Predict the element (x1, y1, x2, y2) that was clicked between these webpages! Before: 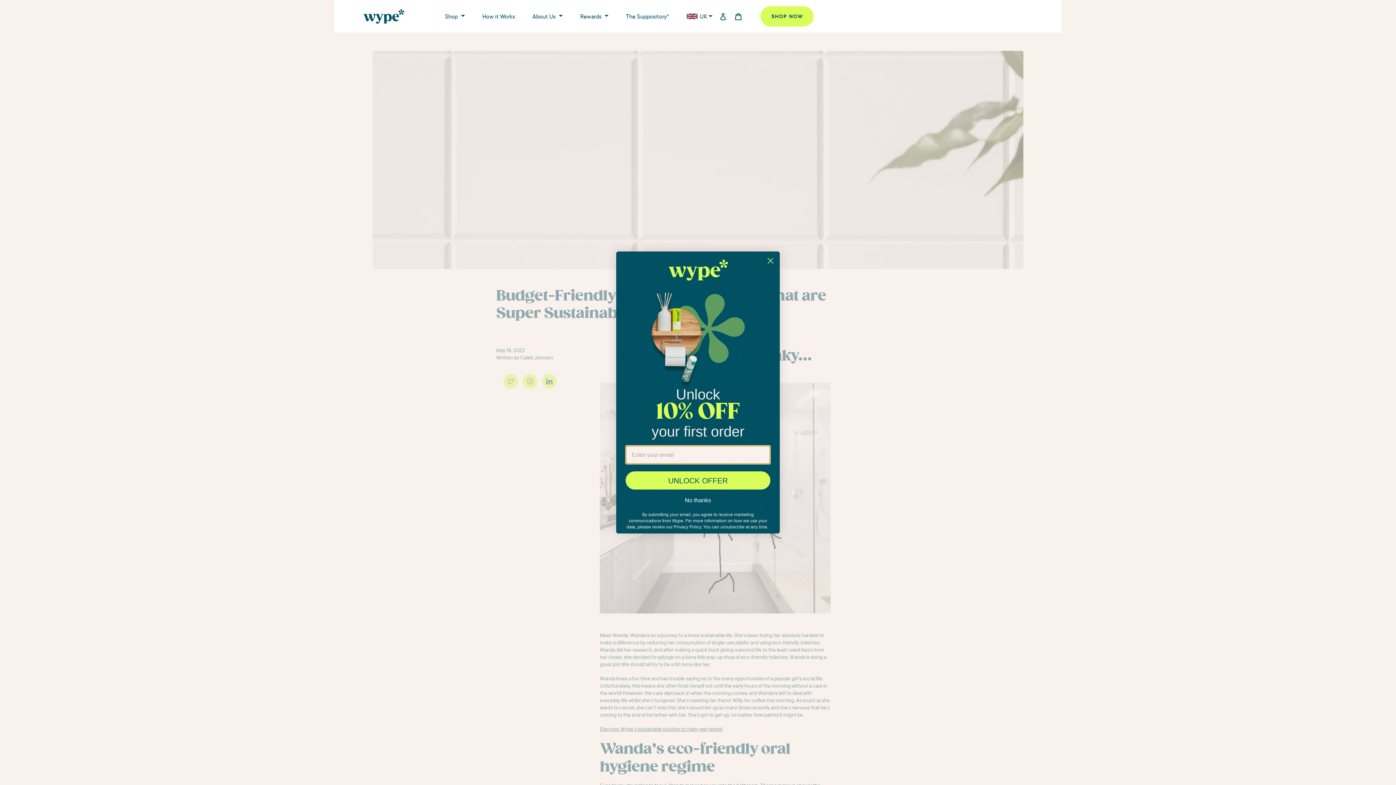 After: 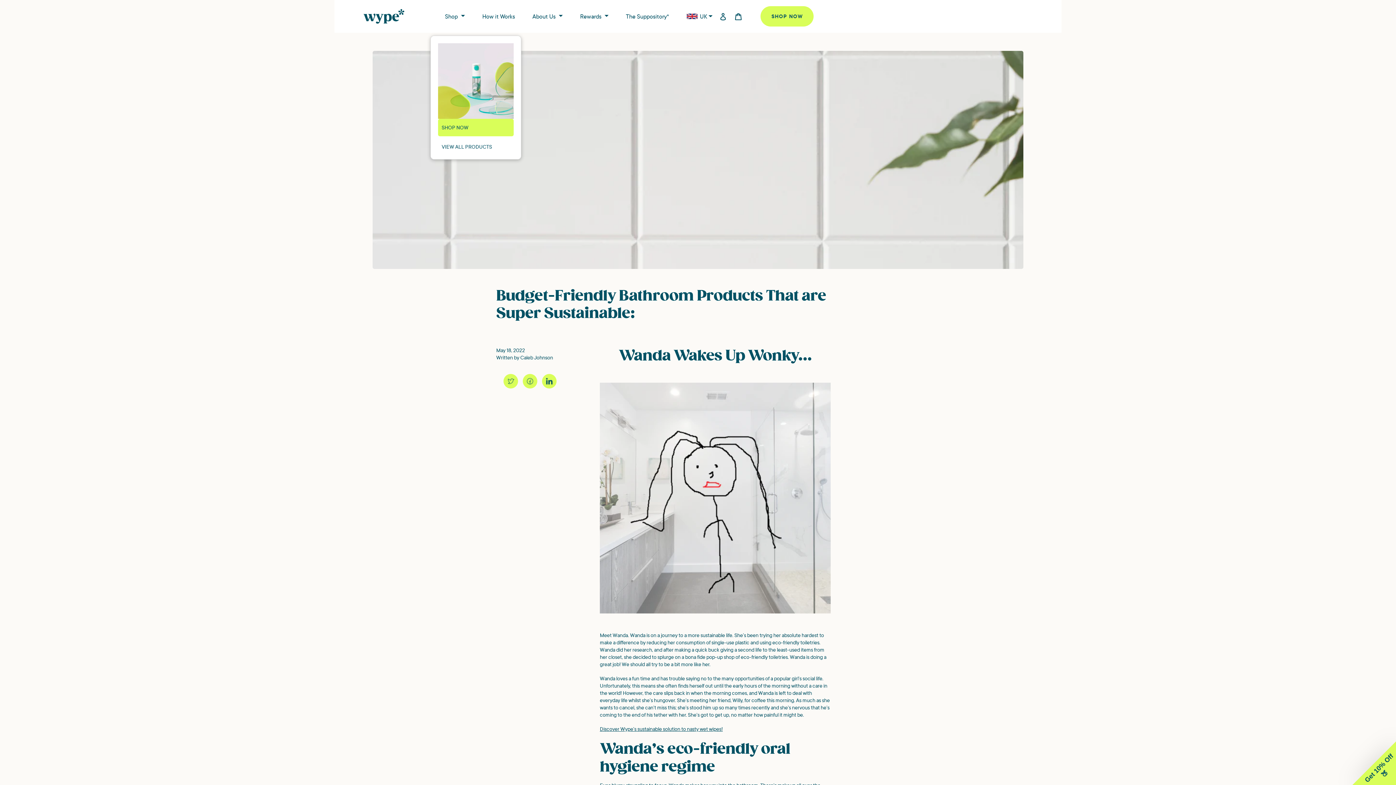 Action: bbox: (442, 9, 467, 23) label: Shop 